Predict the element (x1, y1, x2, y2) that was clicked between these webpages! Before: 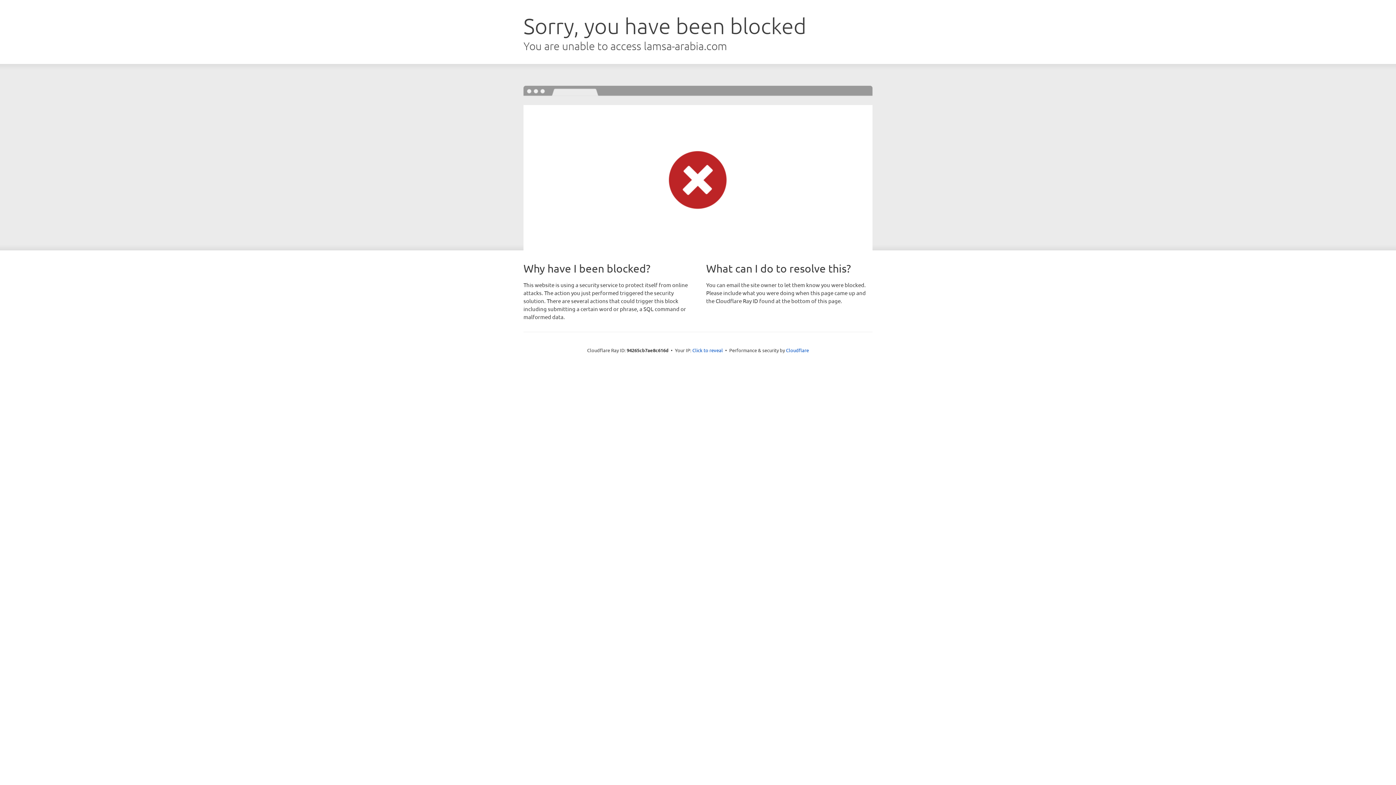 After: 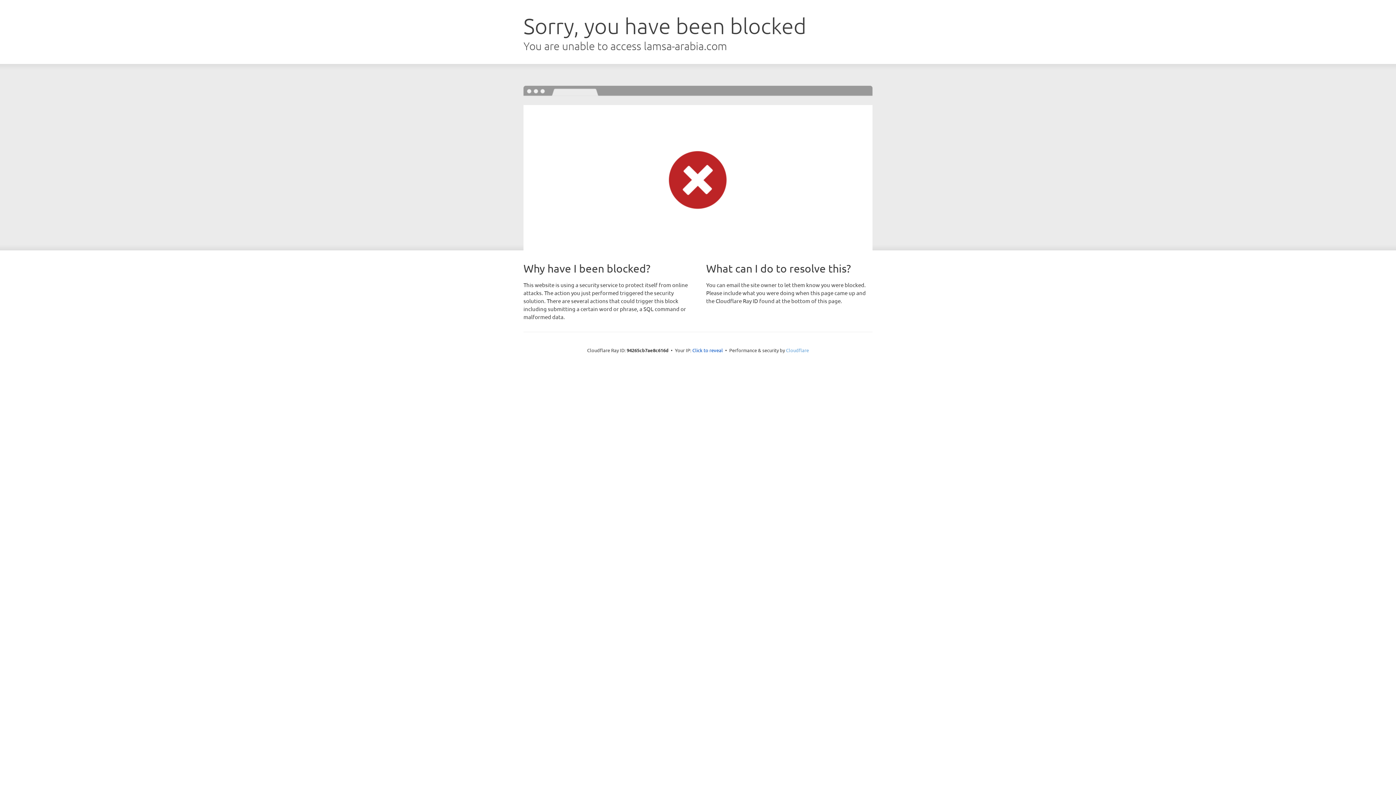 Action: bbox: (786, 347, 809, 353) label: Cloudflare